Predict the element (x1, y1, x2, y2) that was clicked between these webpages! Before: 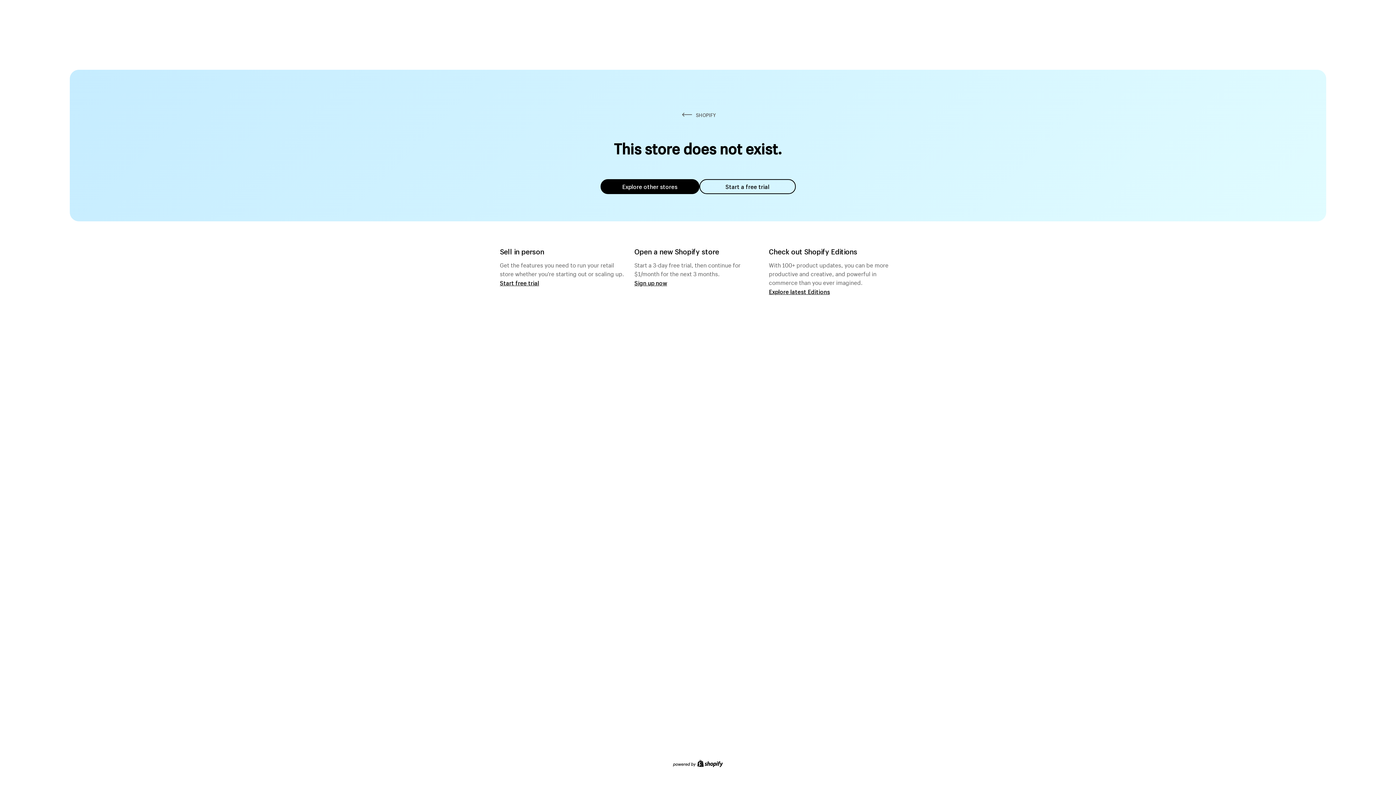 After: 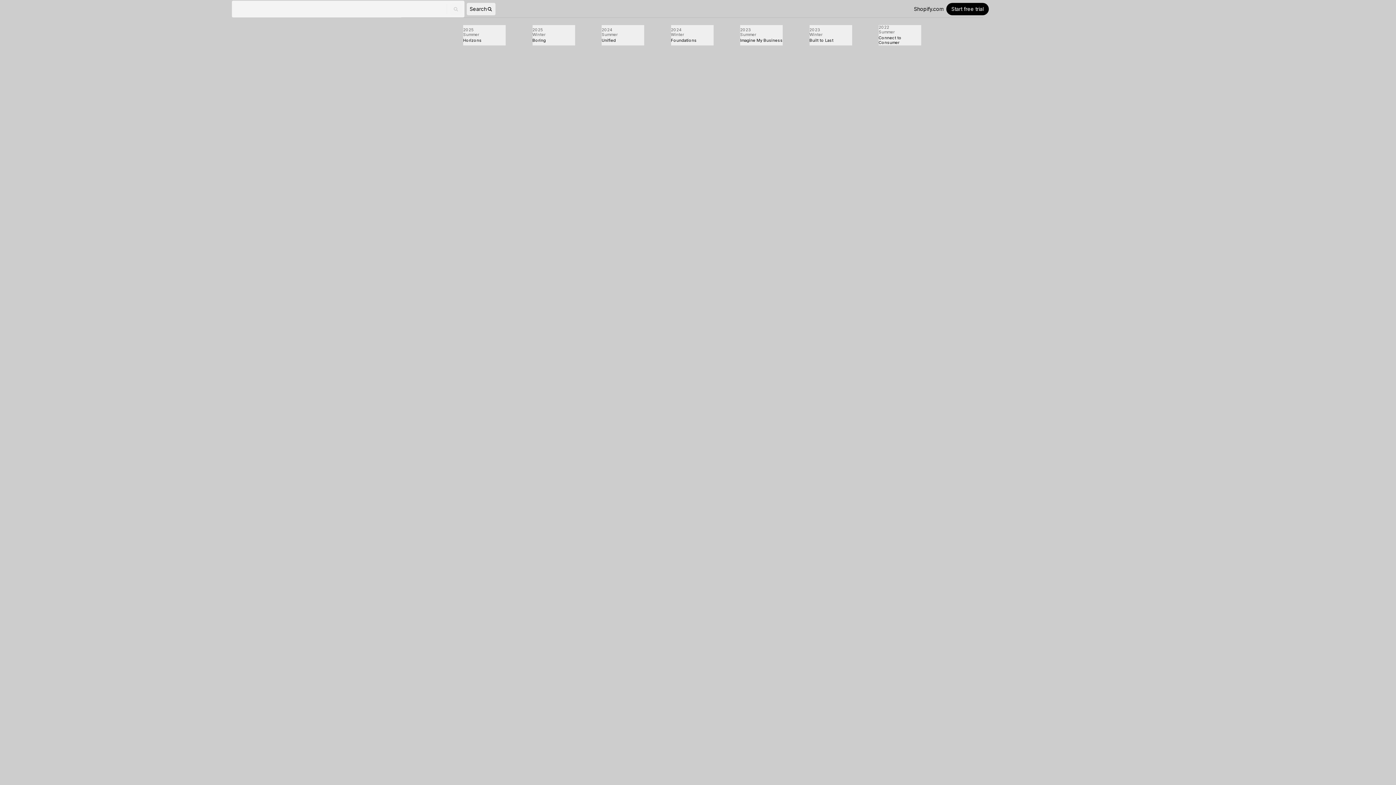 Action: label: Explore latest Editions bbox: (769, 287, 830, 295)